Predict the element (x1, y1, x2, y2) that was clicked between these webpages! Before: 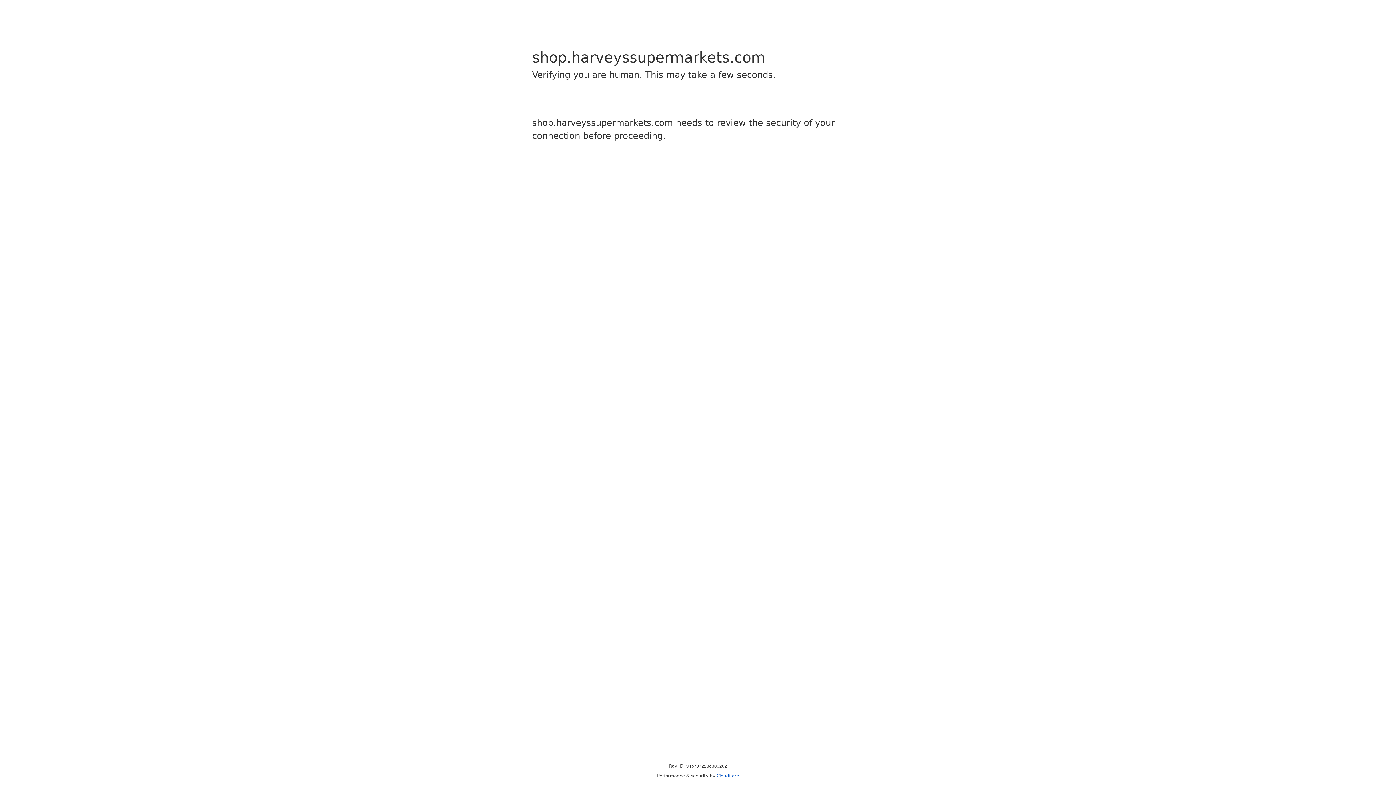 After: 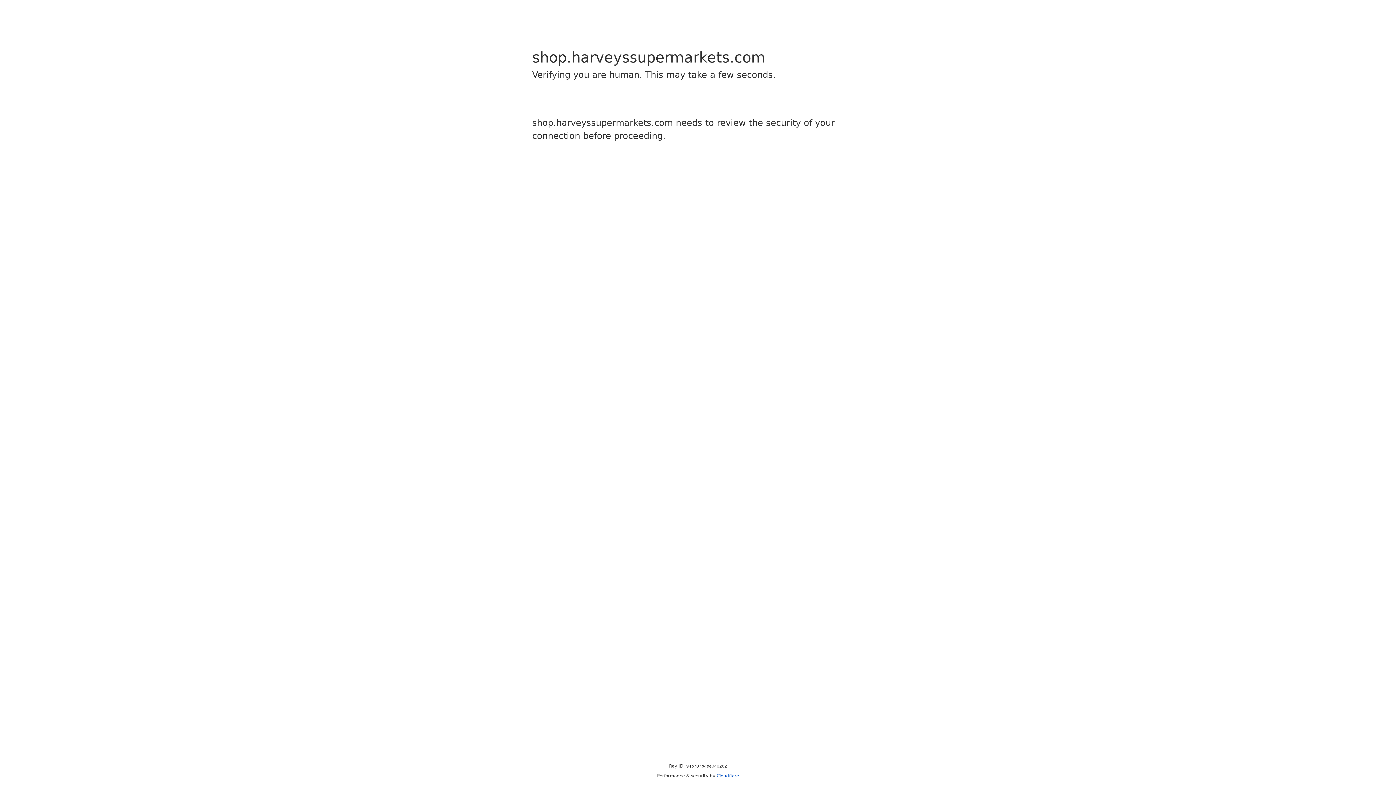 Action: label: Cloudflare bbox: (716, 773, 739, 778)